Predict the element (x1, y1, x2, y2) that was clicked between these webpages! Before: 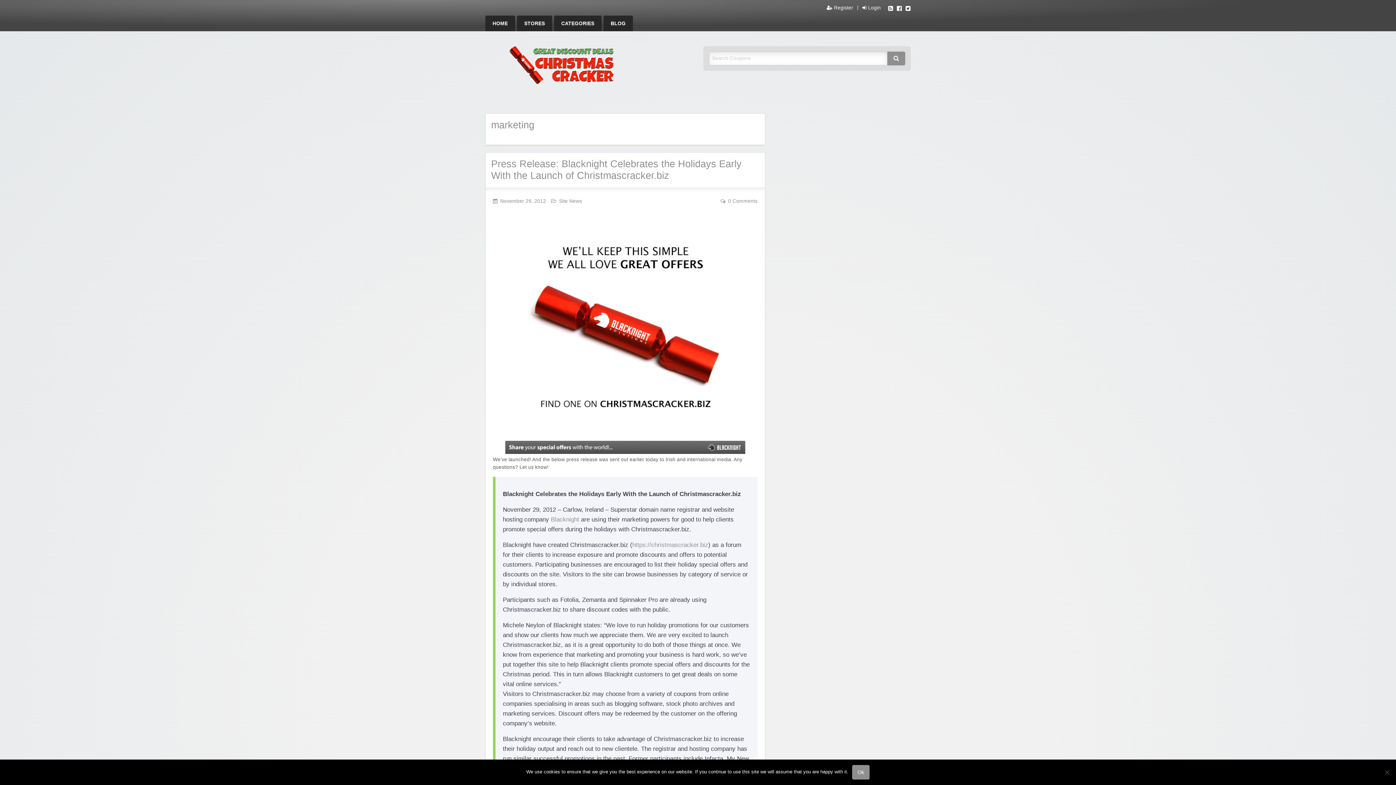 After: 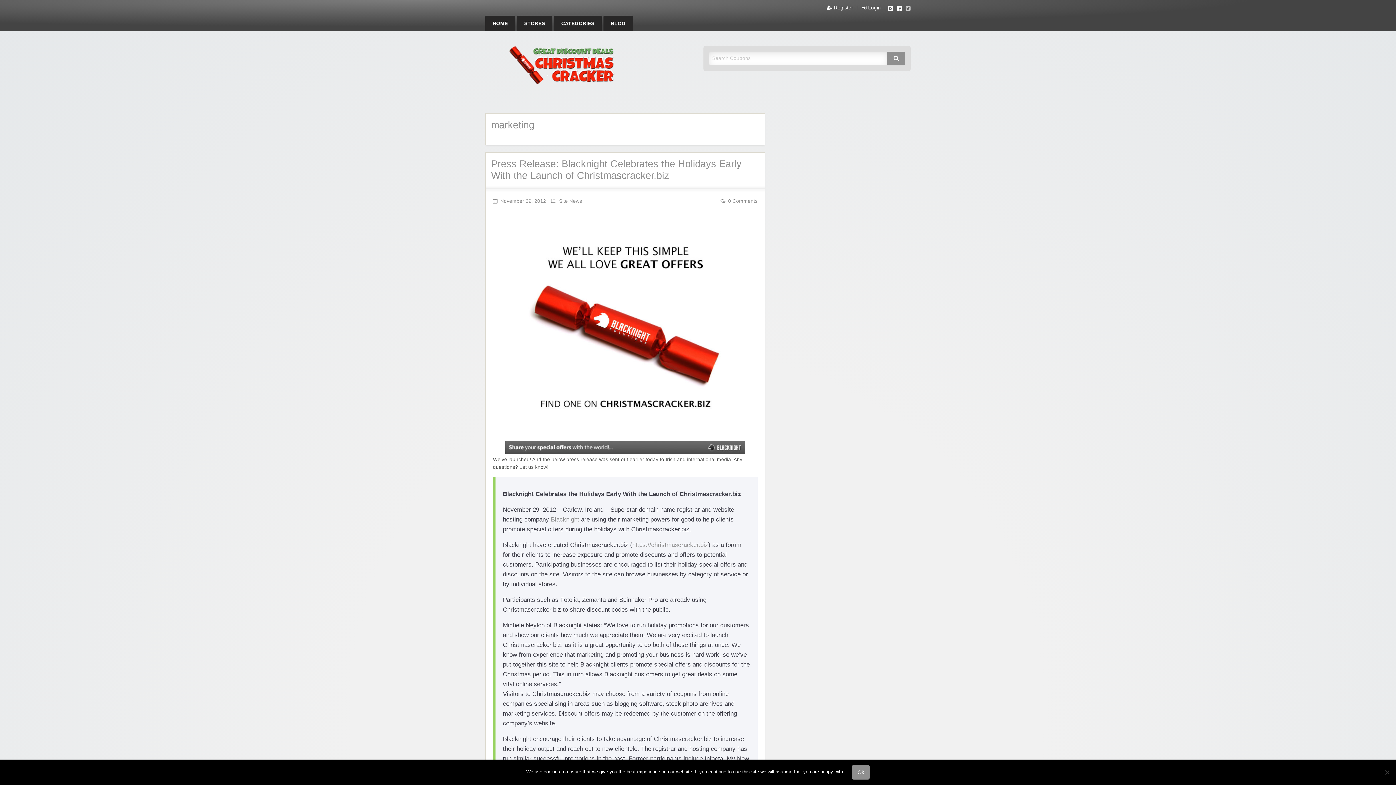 Action: bbox: (905, 6, 910, 12)